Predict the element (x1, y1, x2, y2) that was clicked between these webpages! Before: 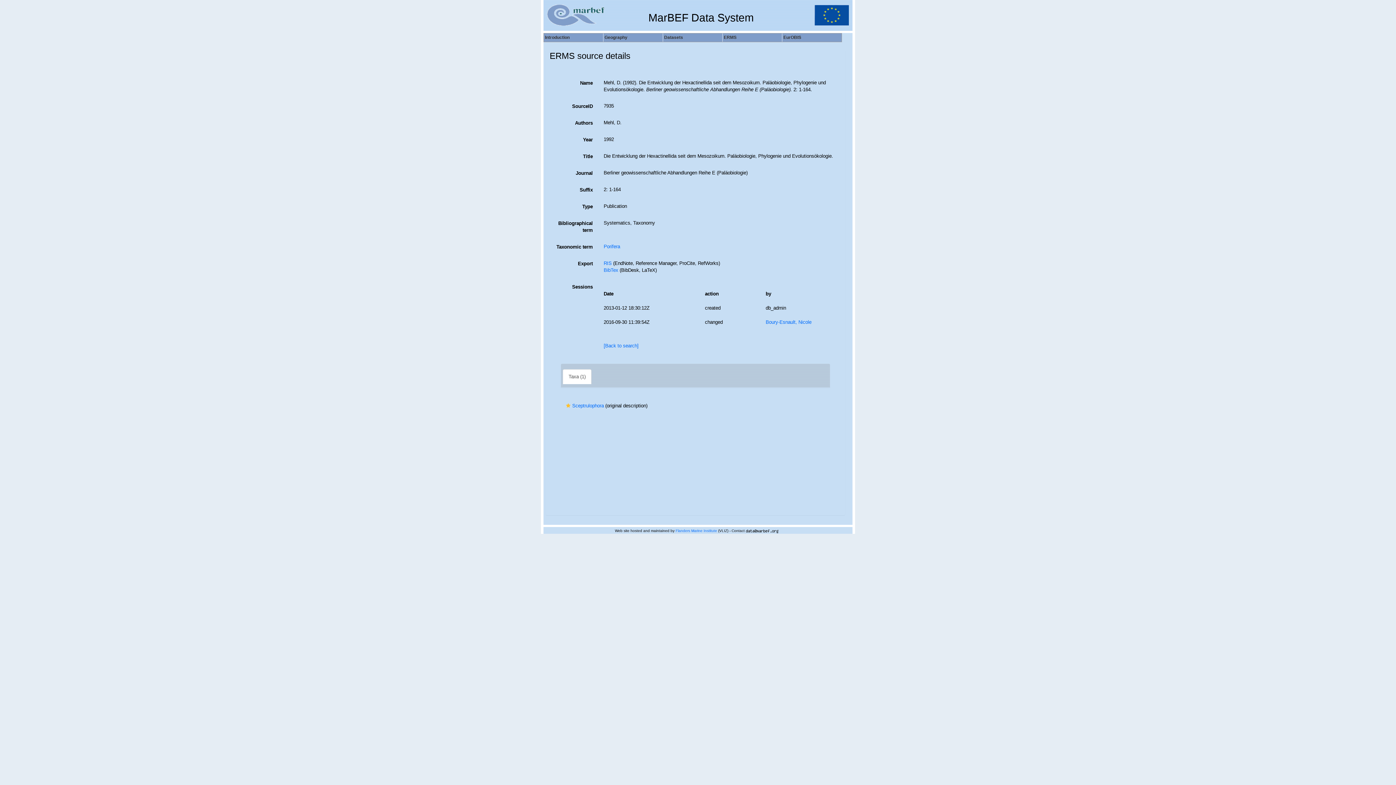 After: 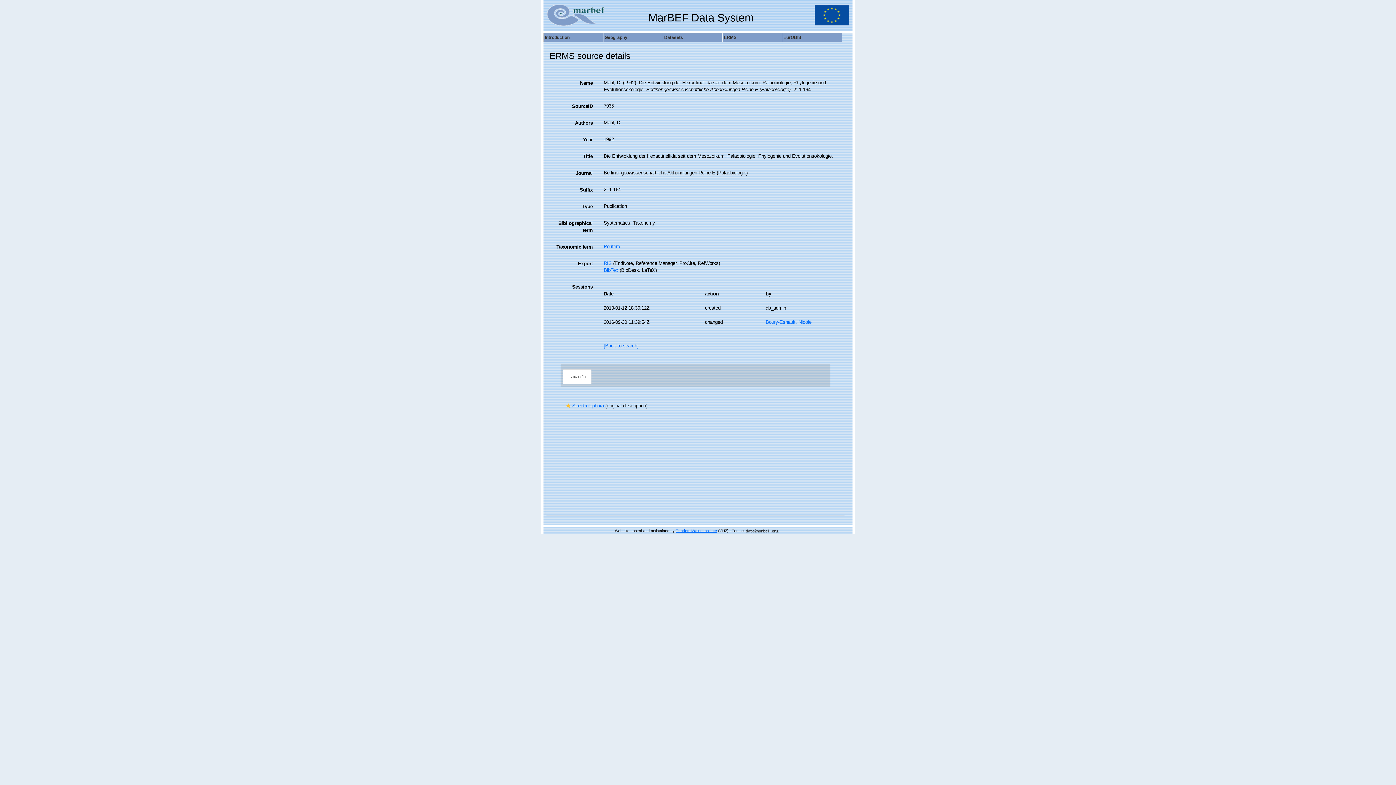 Action: bbox: (675, 529, 717, 533) label: Flanders Marine Institute